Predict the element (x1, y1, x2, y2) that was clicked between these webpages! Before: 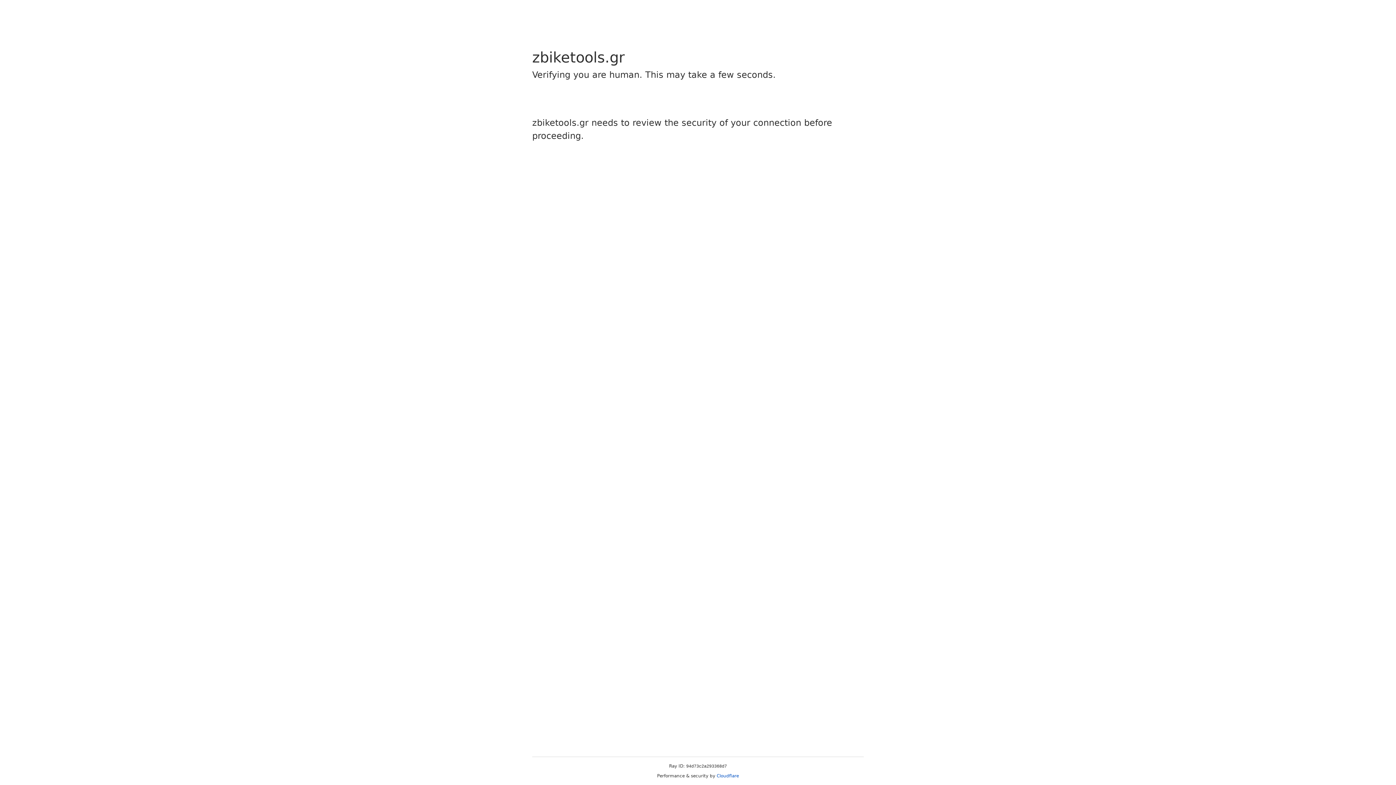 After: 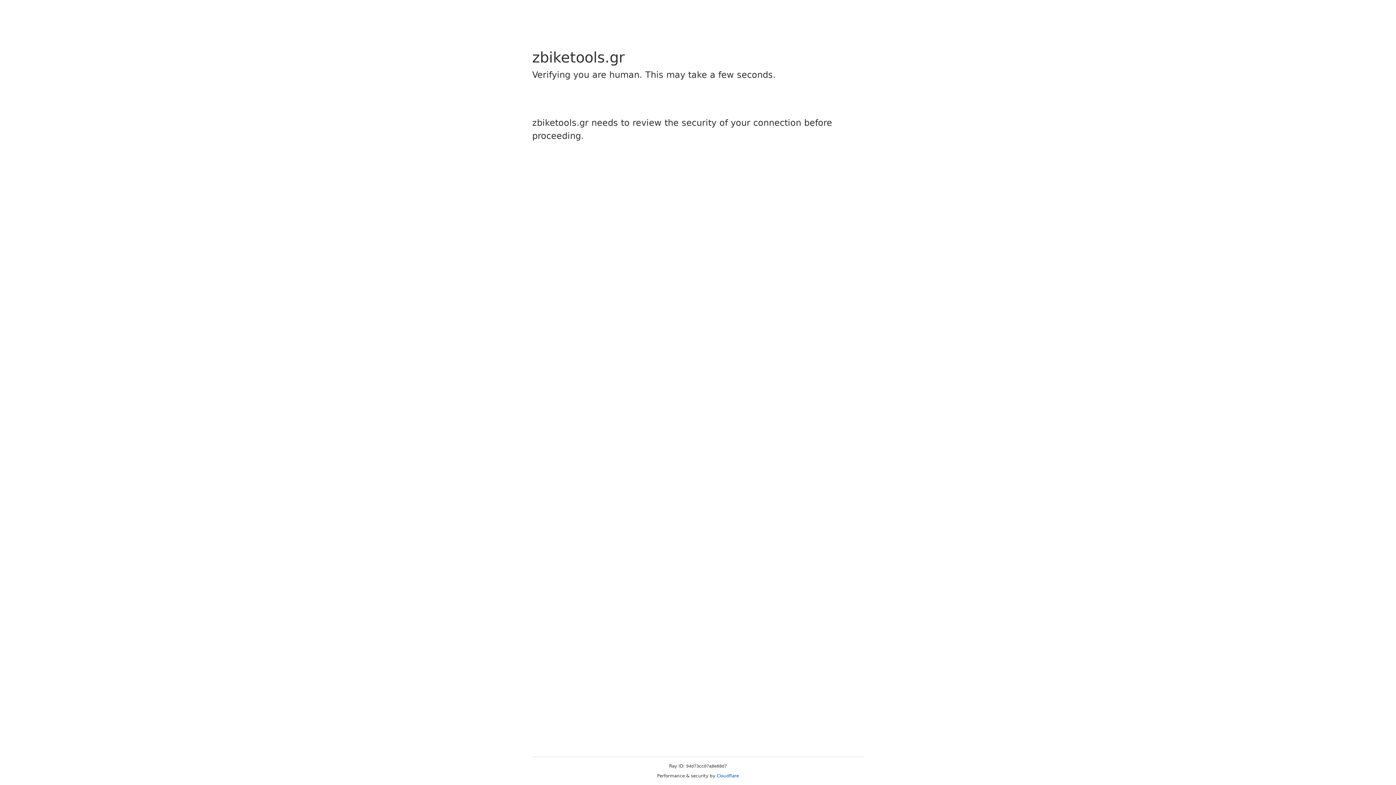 Action: bbox: (716, 773, 739, 778) label: Cloudflare